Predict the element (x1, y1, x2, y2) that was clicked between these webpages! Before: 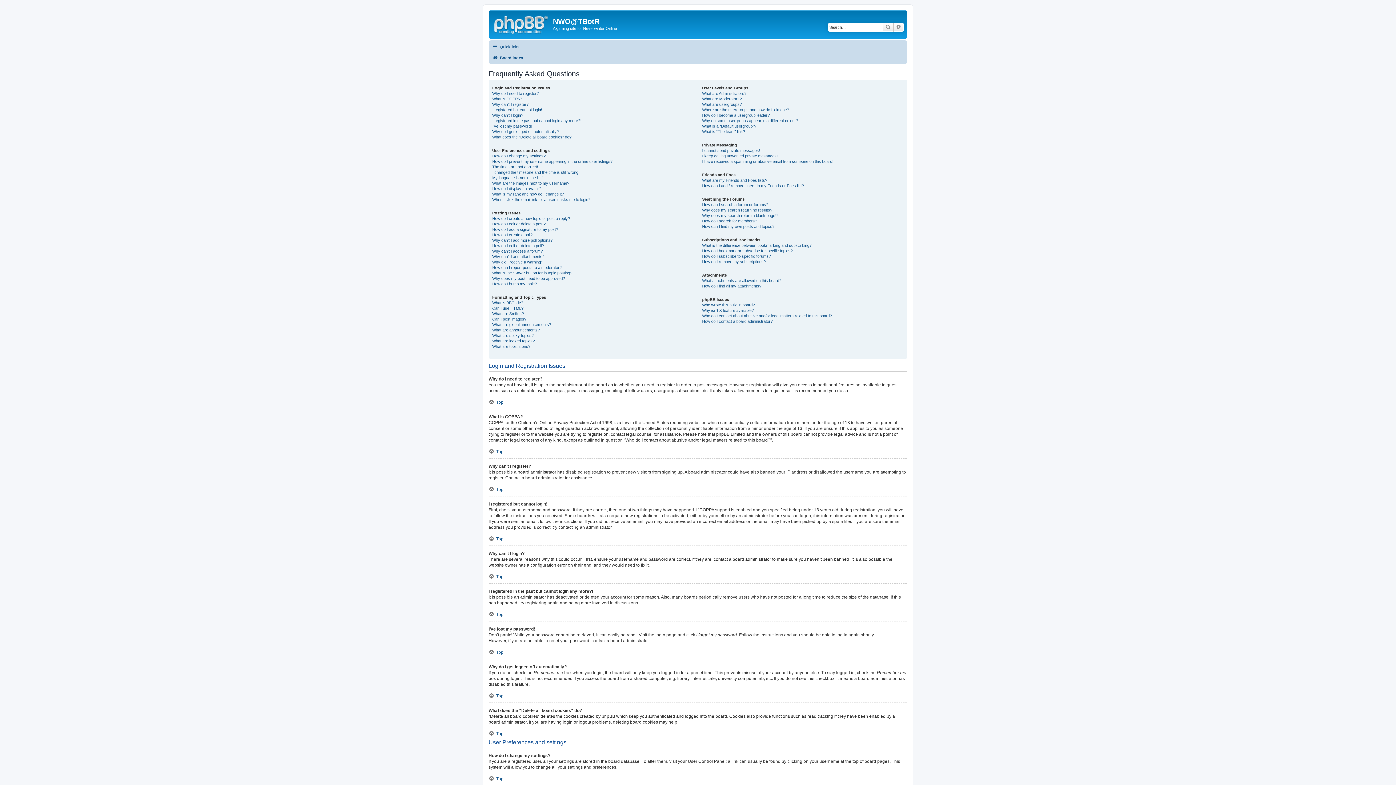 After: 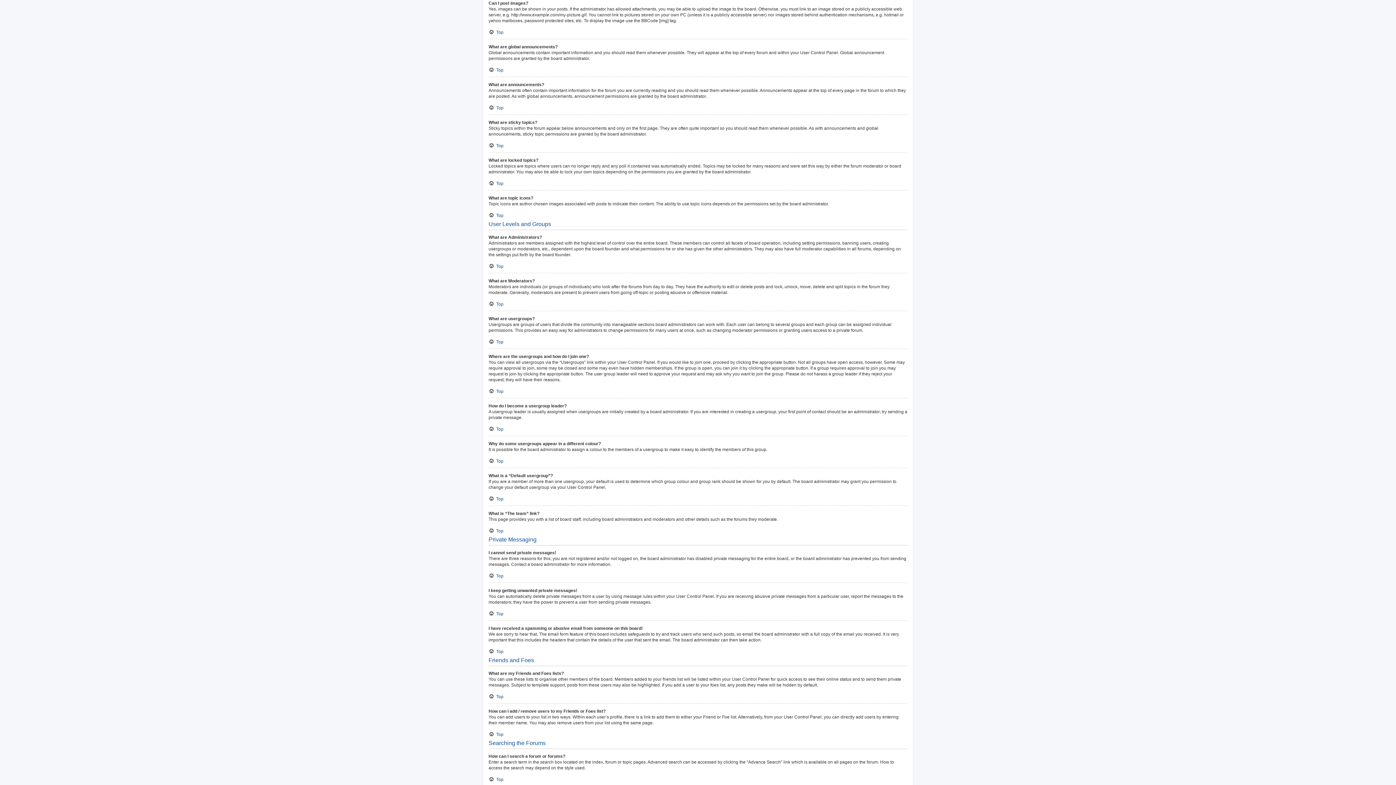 Action: bbox: (492, 316, 526, 322) label: Can I post images?